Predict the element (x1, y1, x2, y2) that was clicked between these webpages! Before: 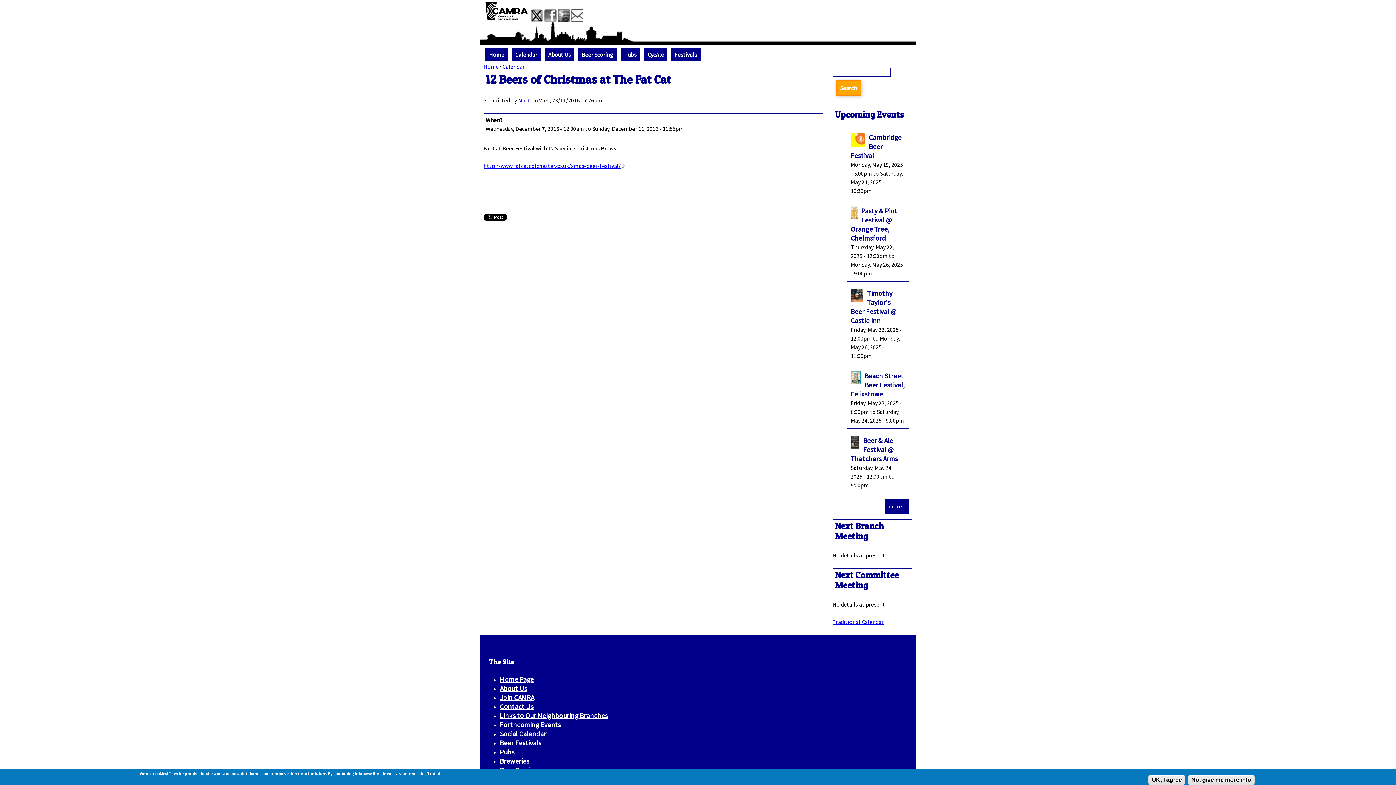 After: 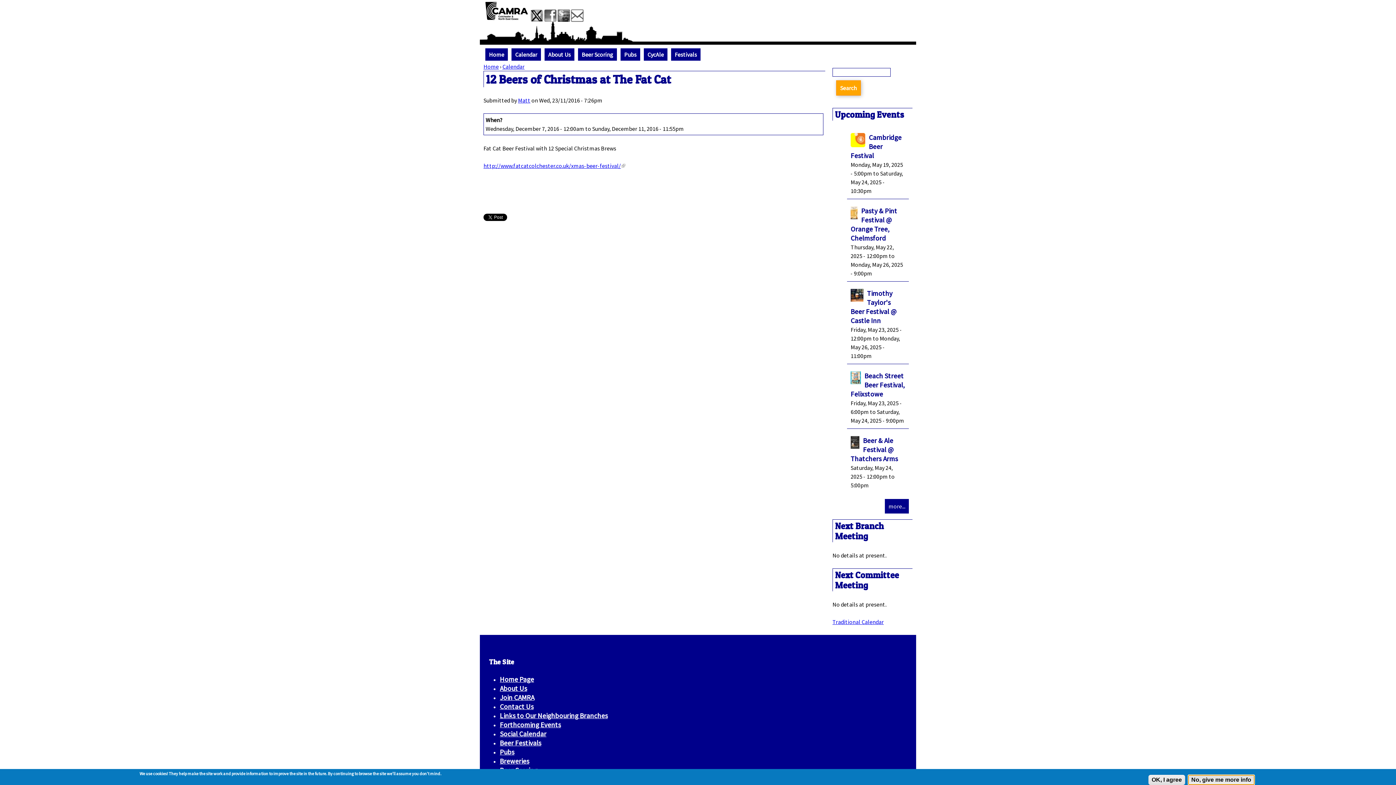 Action: label: No, give me more info bbox: (1188, 775, 1254, 785)